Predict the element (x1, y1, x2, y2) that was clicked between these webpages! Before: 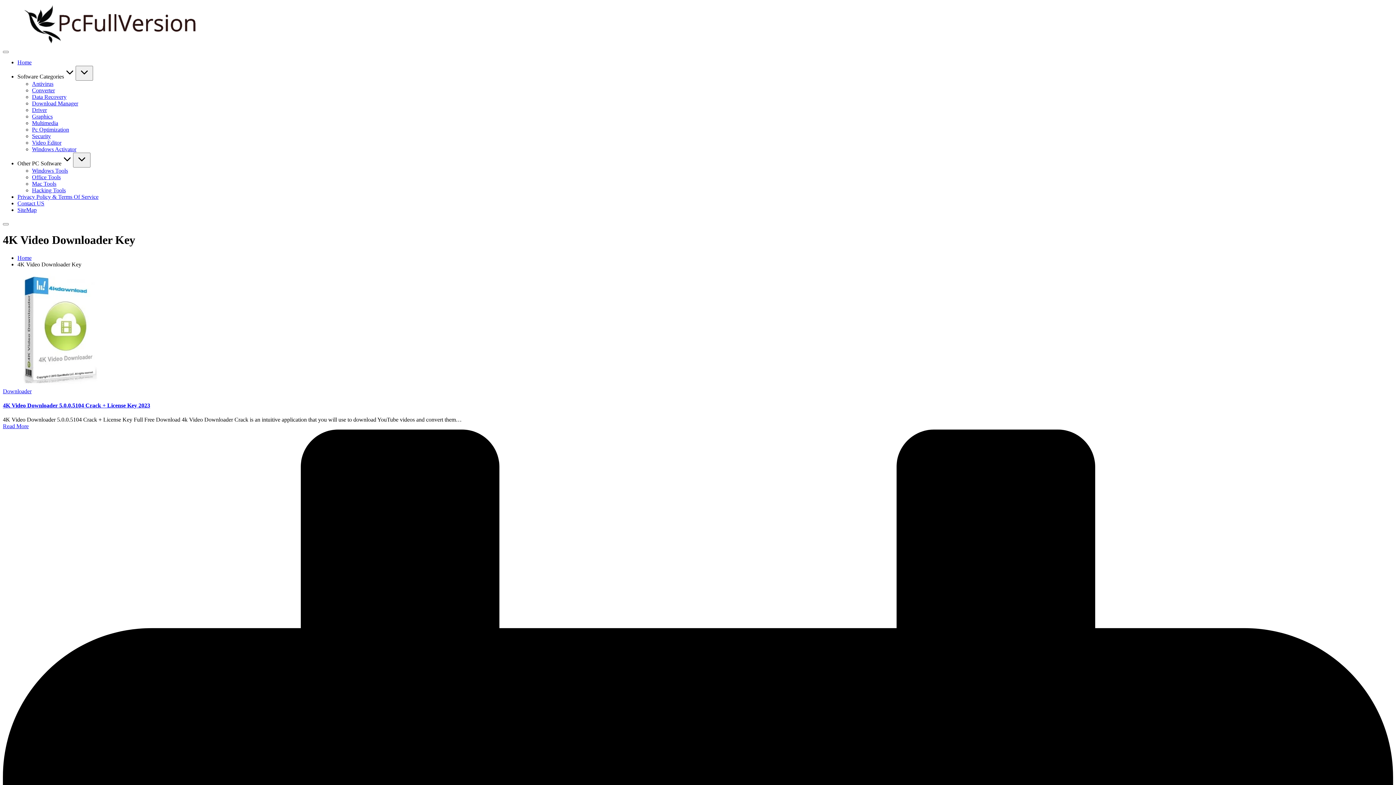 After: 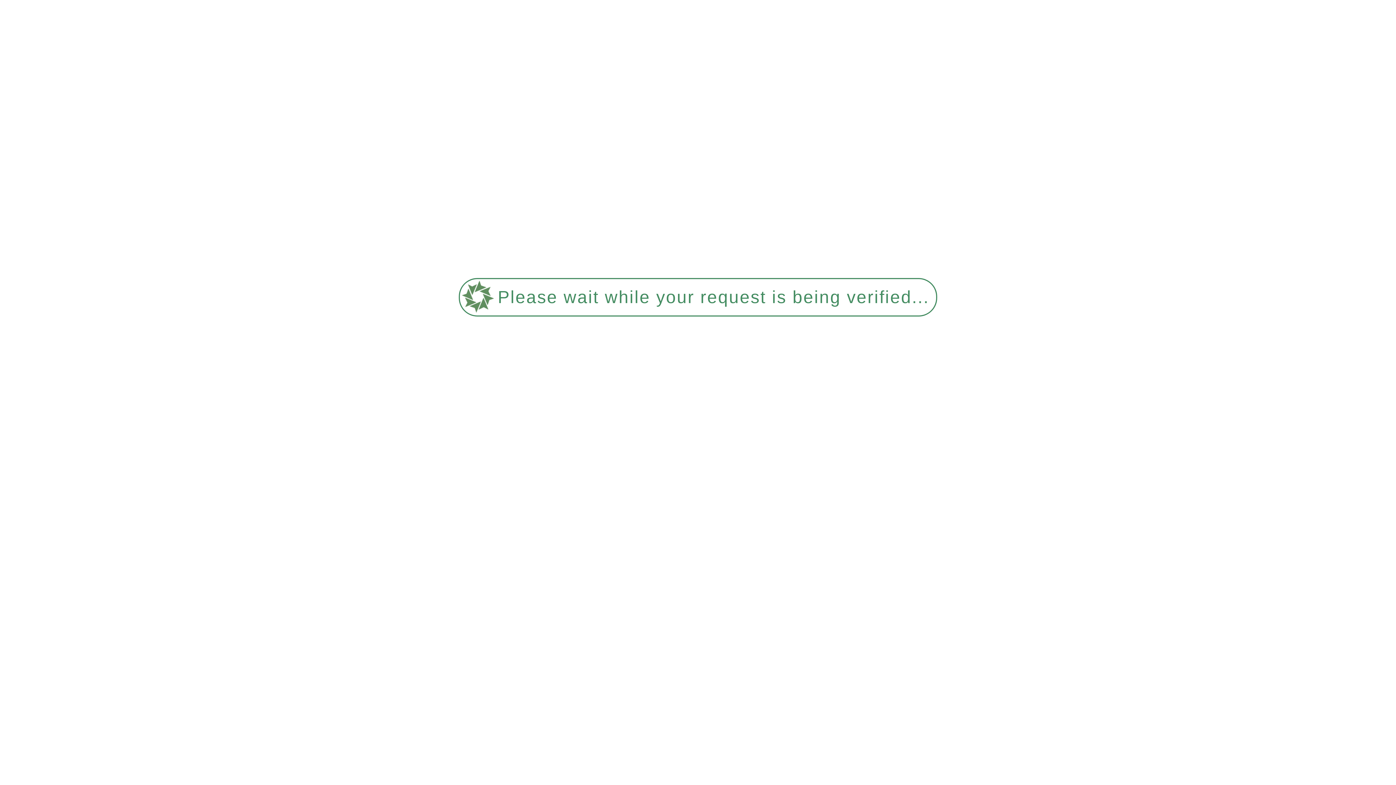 Action: label: Security bbox: (32, 133, 50, 139)